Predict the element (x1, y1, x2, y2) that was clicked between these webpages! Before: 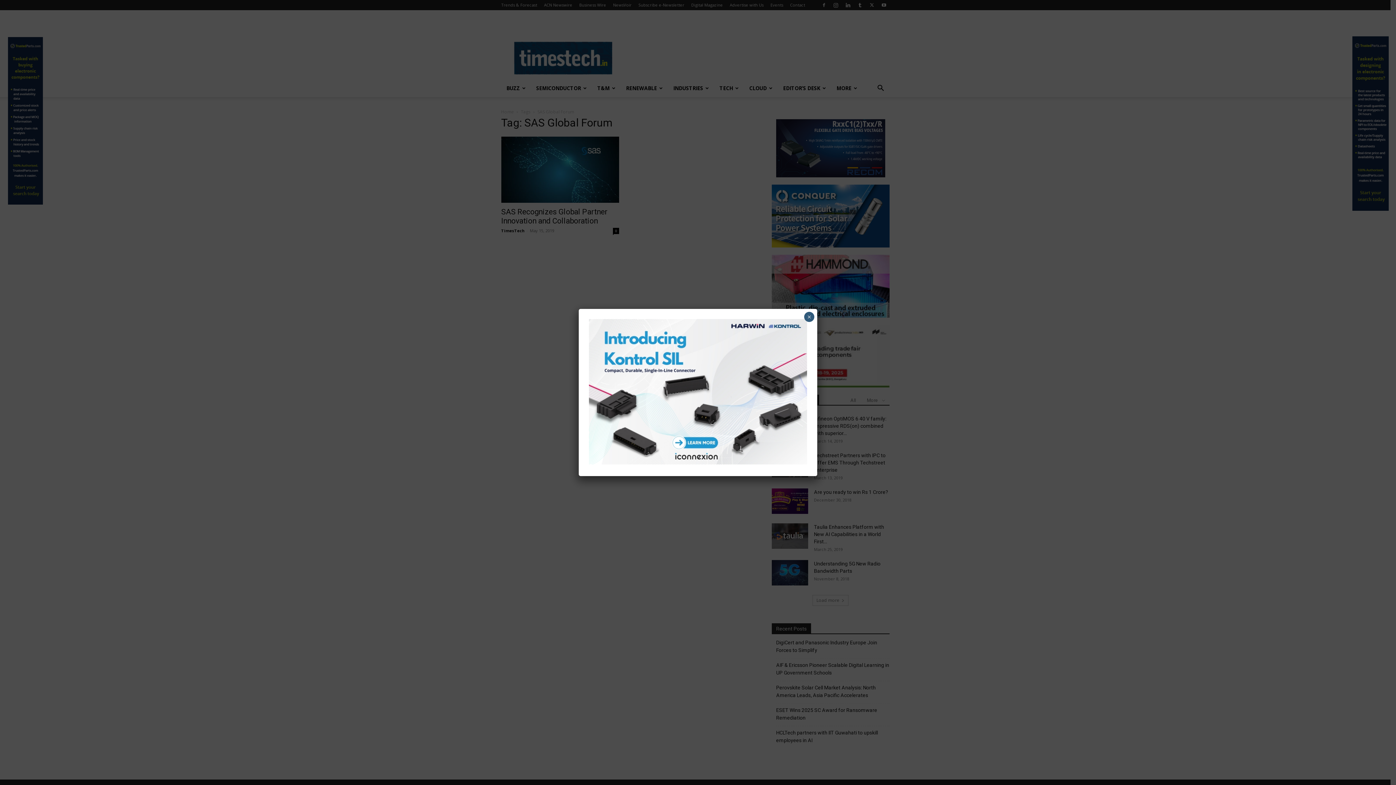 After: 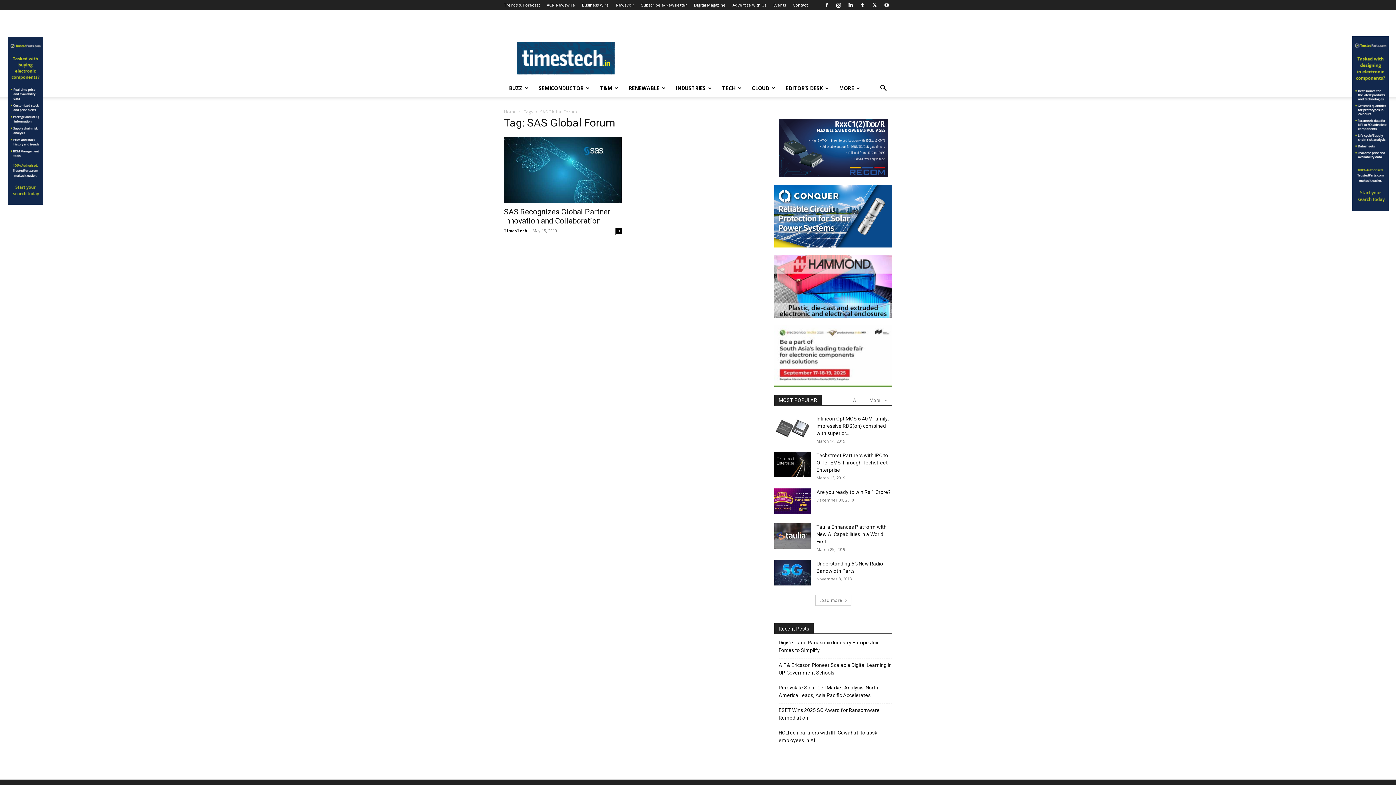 Action: bbox: (804, 312, 814, 322) label: Close